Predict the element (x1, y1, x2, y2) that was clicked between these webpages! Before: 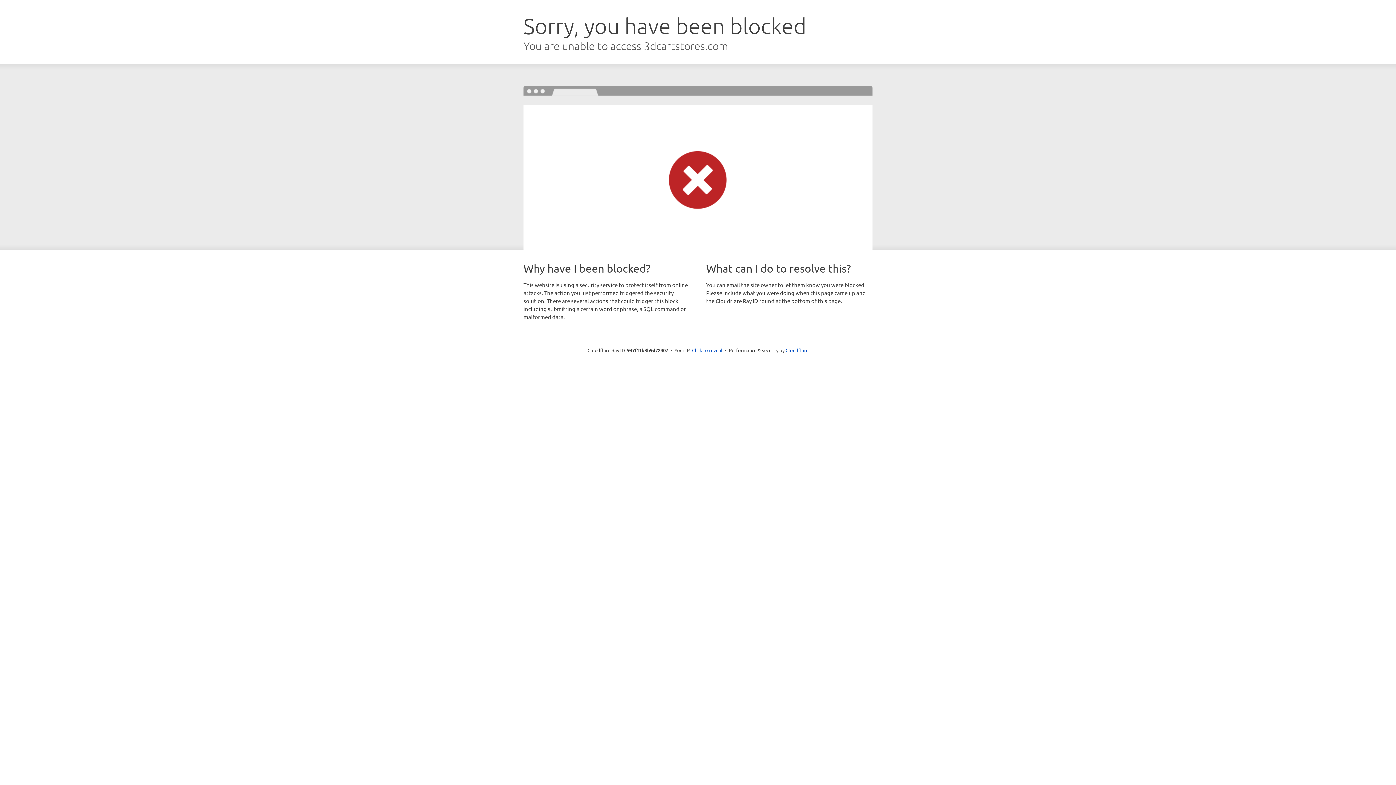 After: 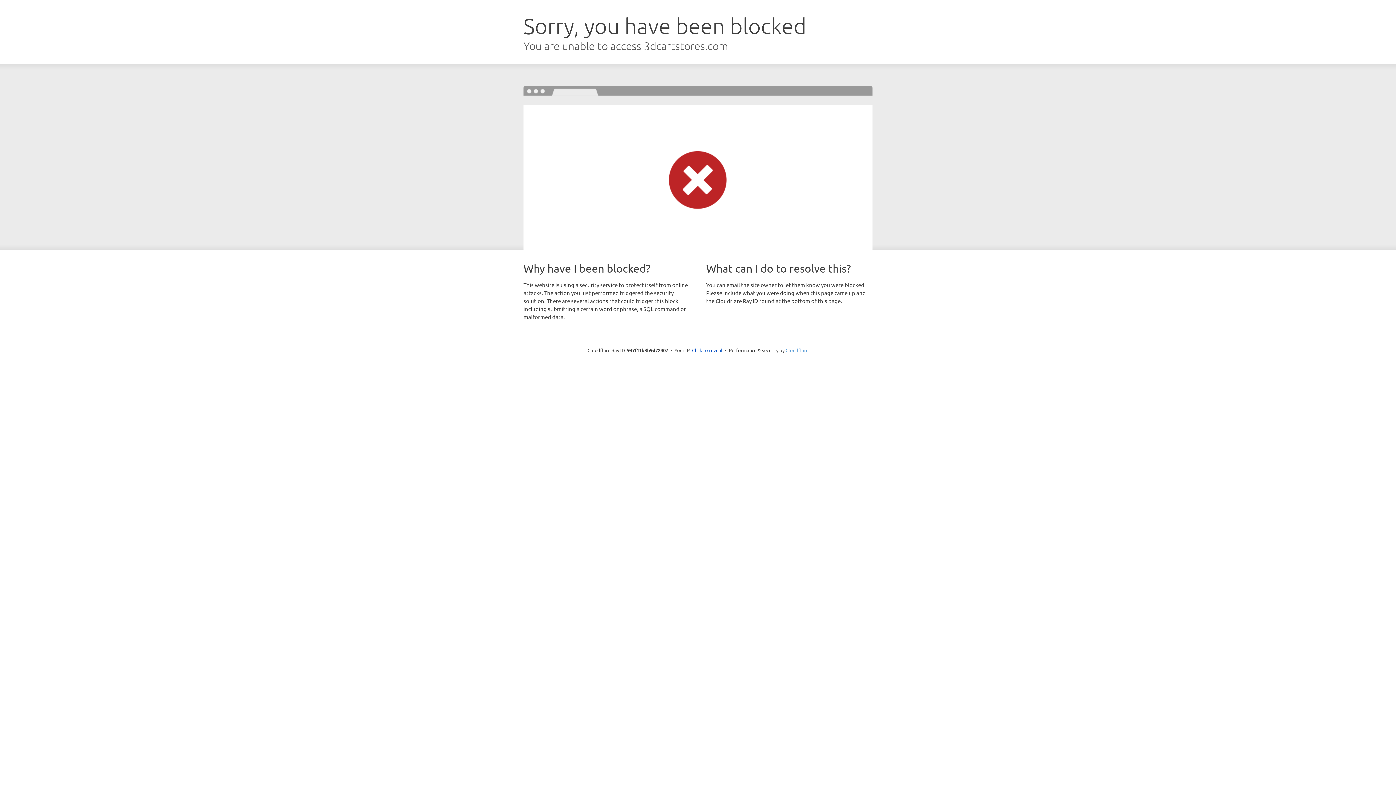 Action: label: Cloudflare bbox: (785, 347, 808, 353)